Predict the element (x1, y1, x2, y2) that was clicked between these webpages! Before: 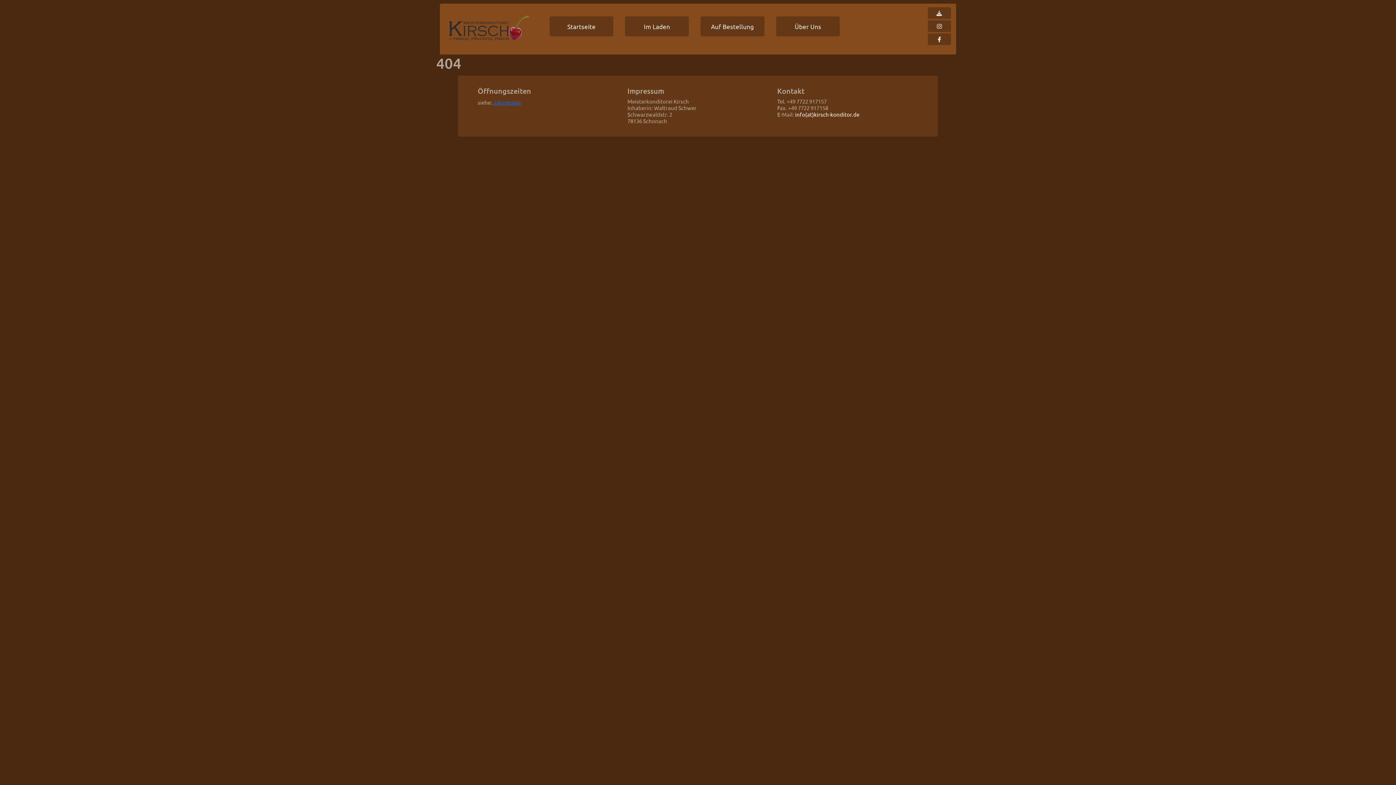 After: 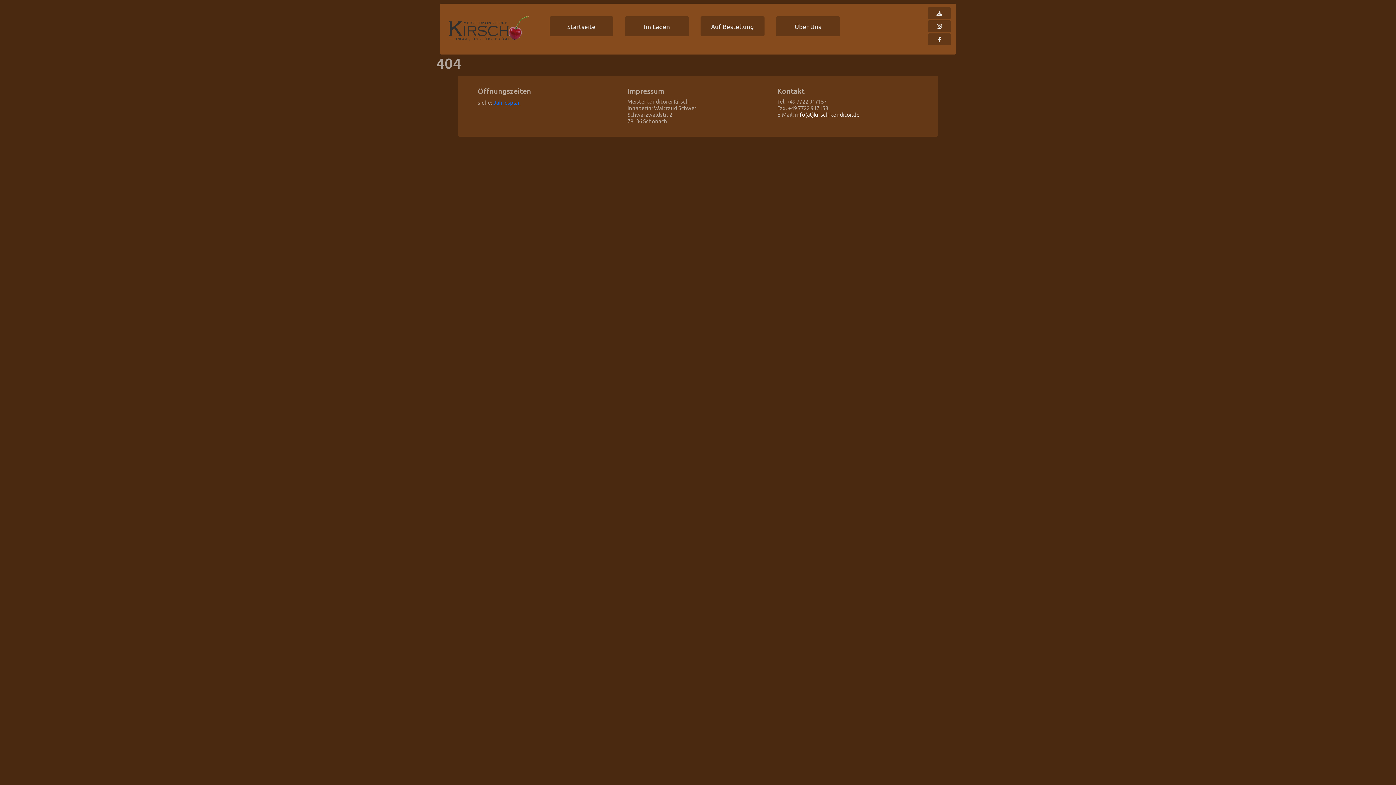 Action: bbox: (937, 22, 942, 29)